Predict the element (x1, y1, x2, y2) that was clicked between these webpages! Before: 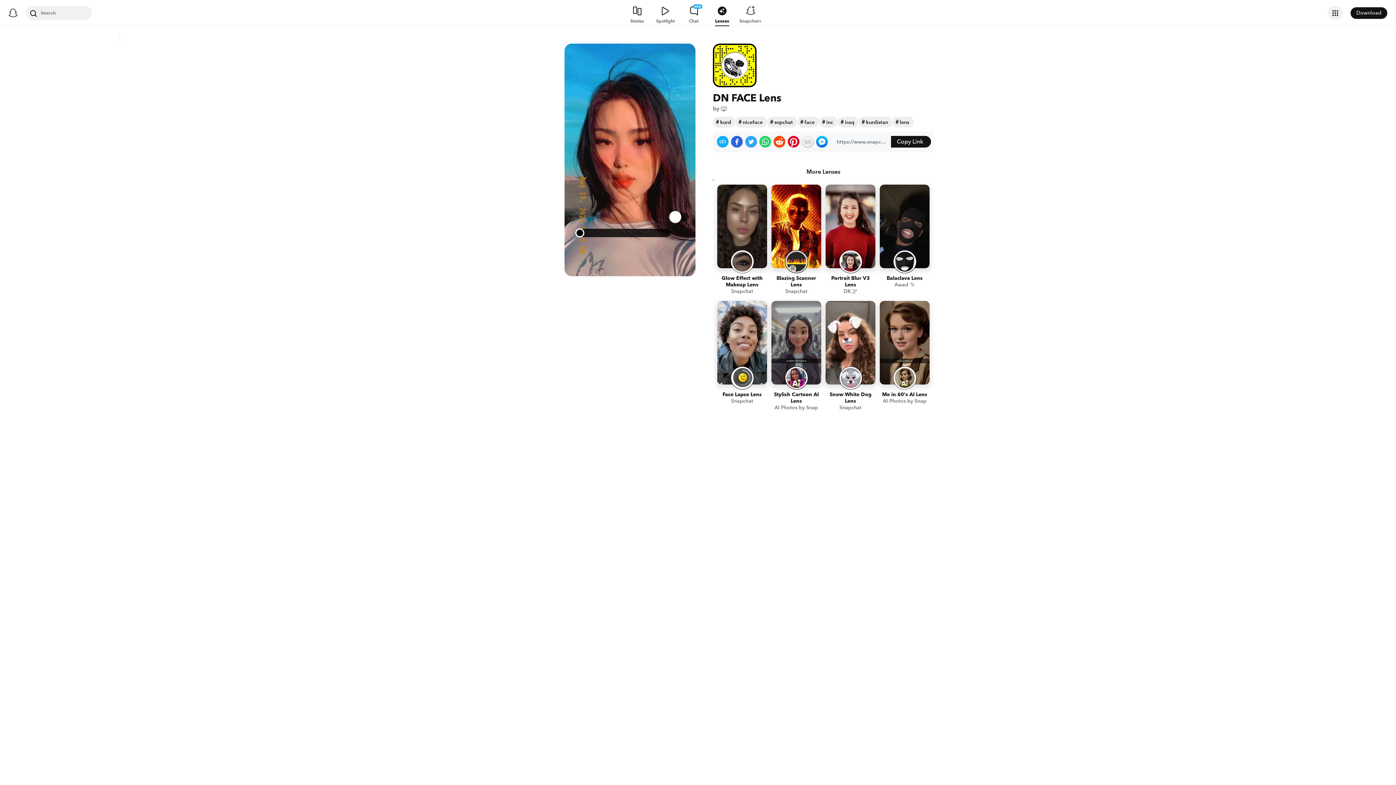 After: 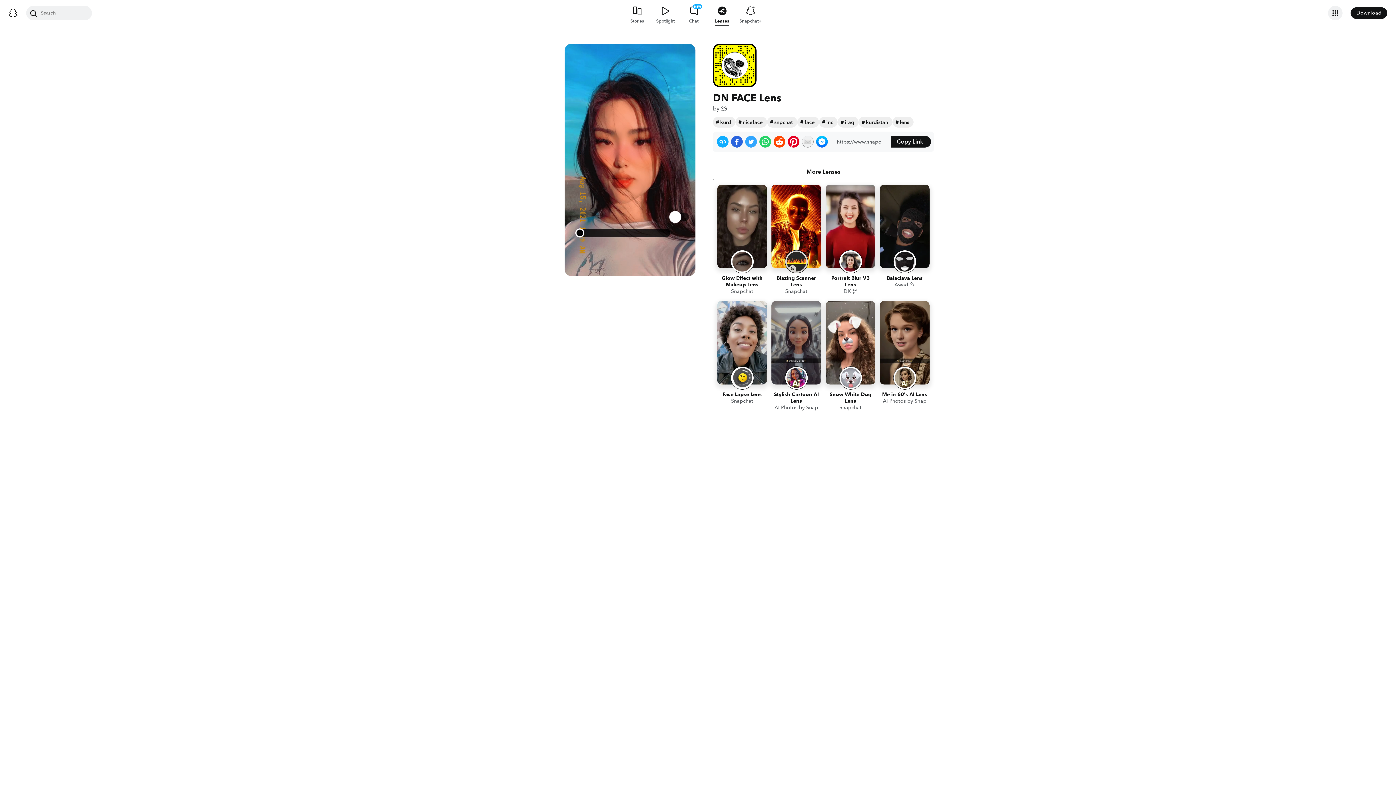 Action: bbox: (788, 136, 799, 147) label: Share on Pinterest